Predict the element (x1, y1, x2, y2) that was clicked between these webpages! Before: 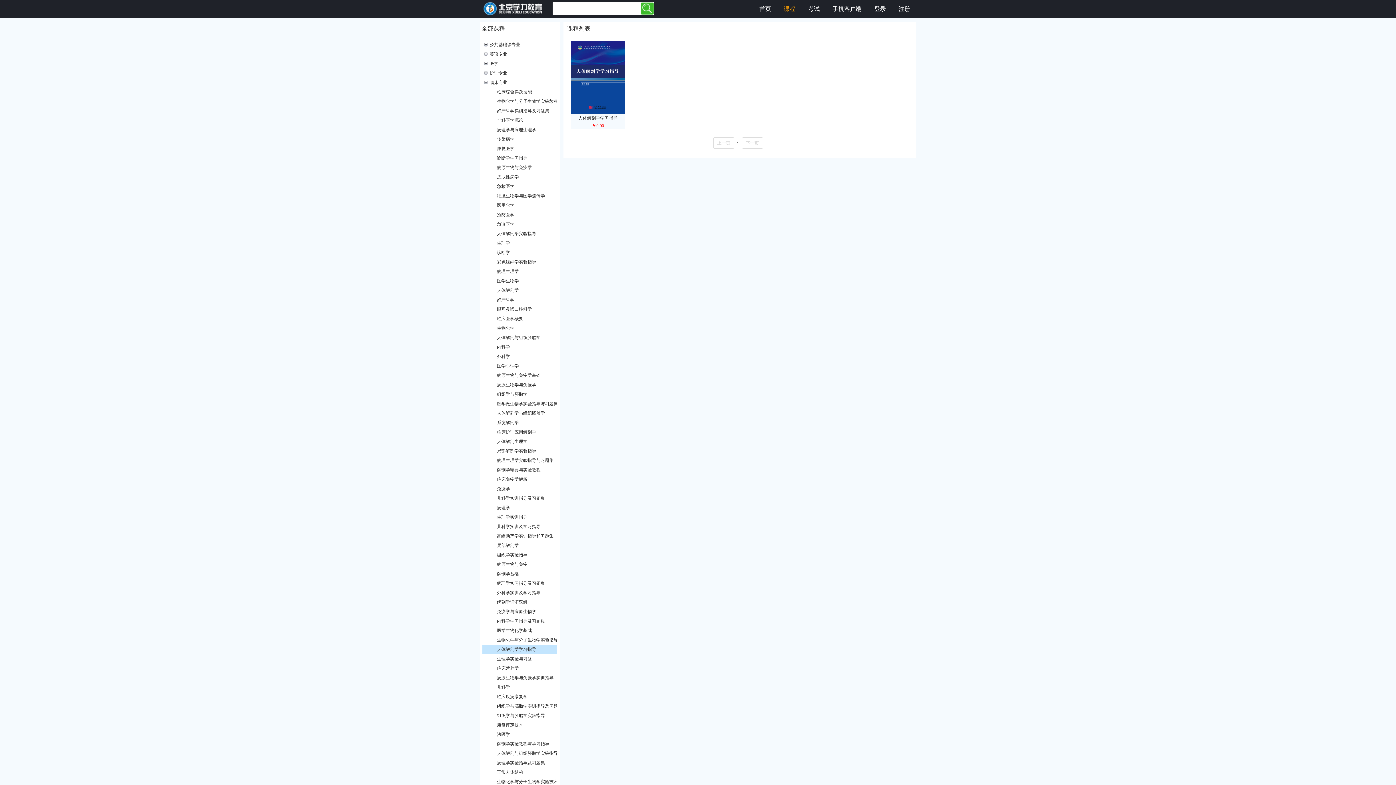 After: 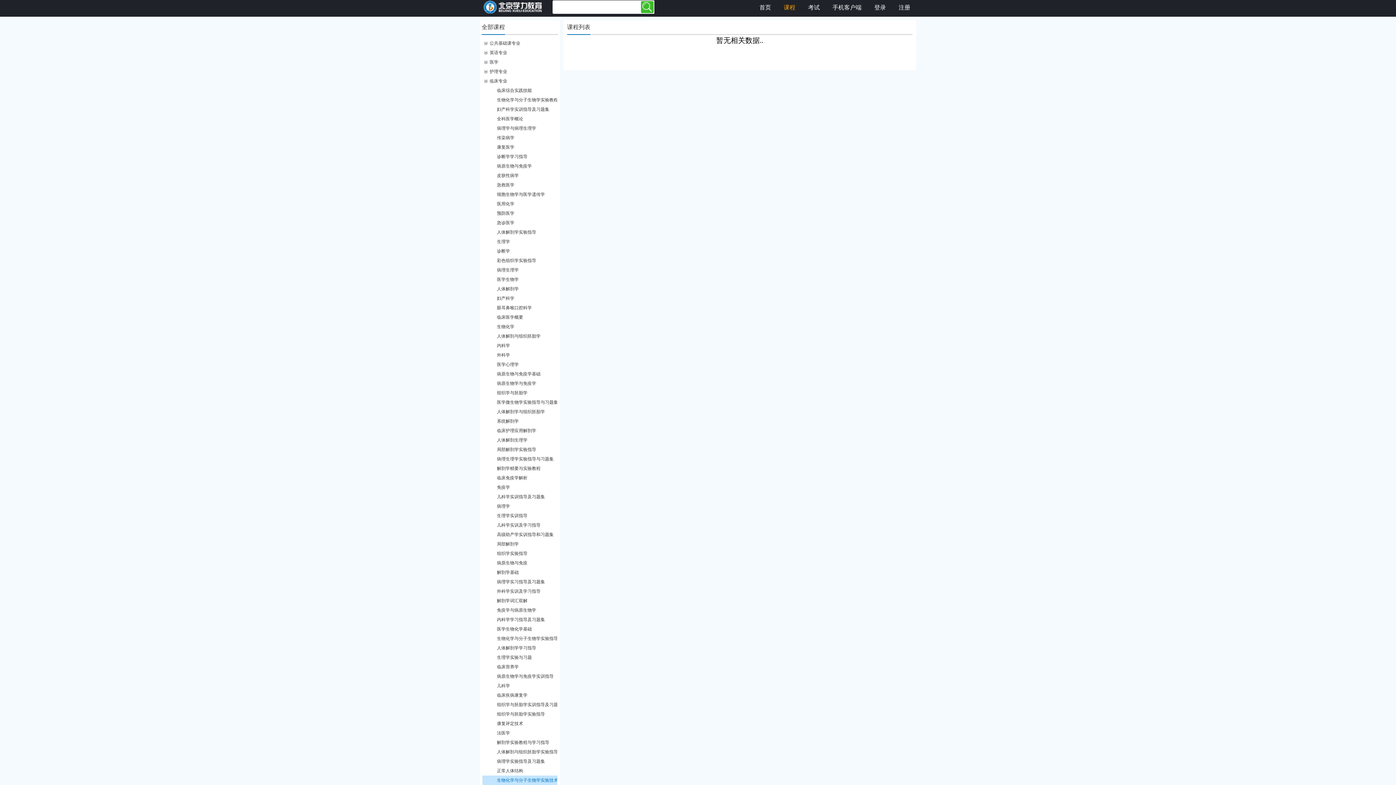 Action: label: 生物化学与分子生物学实验技术 bbox: (482, 777, 564, 786)